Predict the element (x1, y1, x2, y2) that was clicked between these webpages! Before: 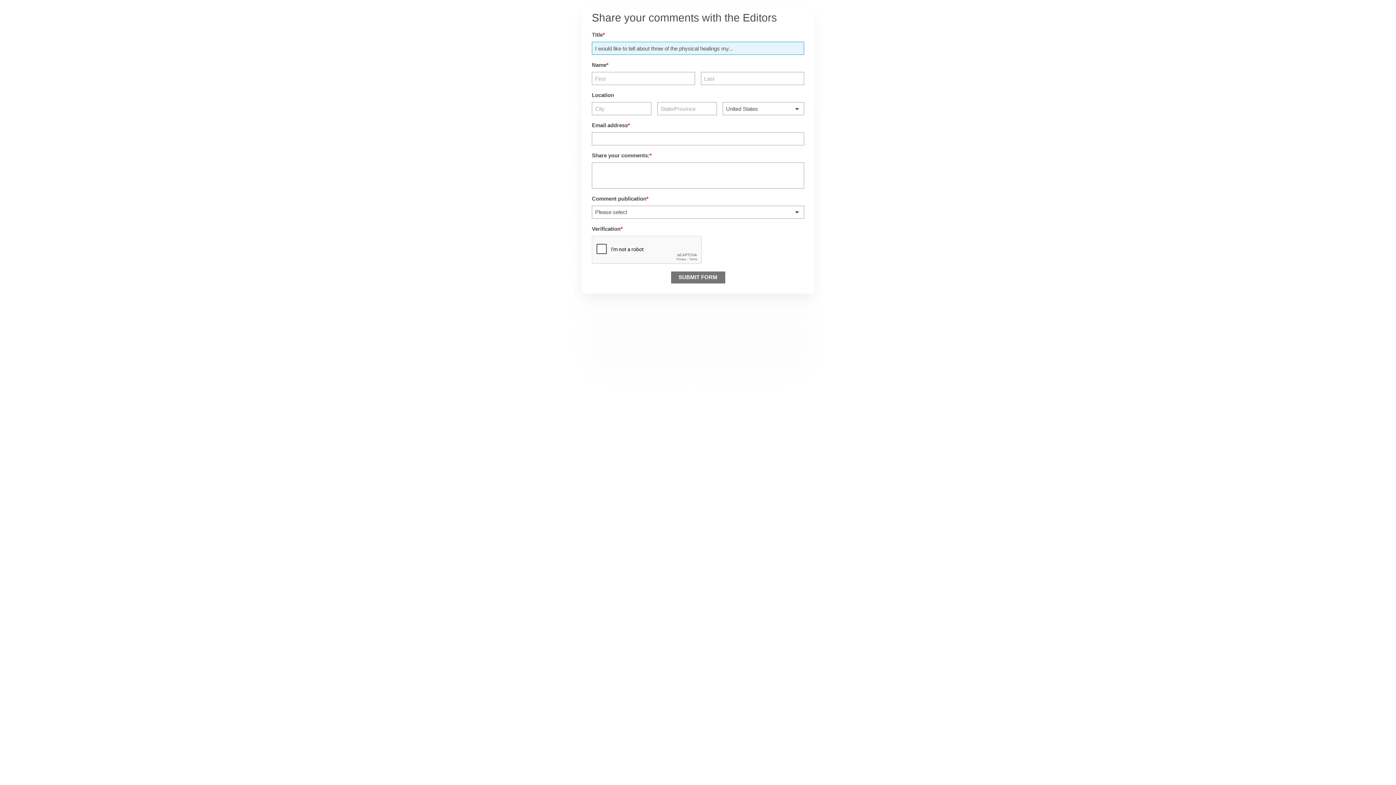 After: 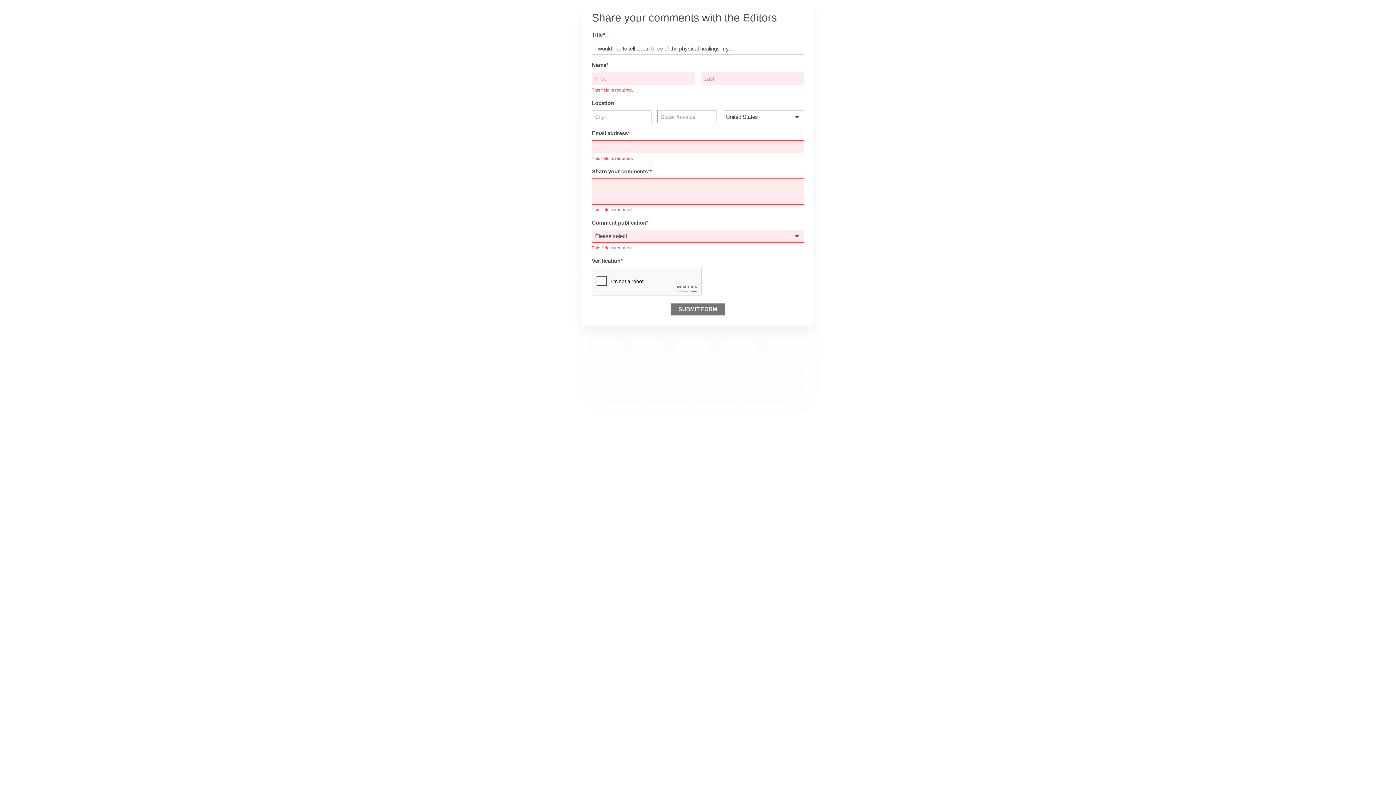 Action: bbox: (671, 271, 725, 283) label: SUBMIT FORM